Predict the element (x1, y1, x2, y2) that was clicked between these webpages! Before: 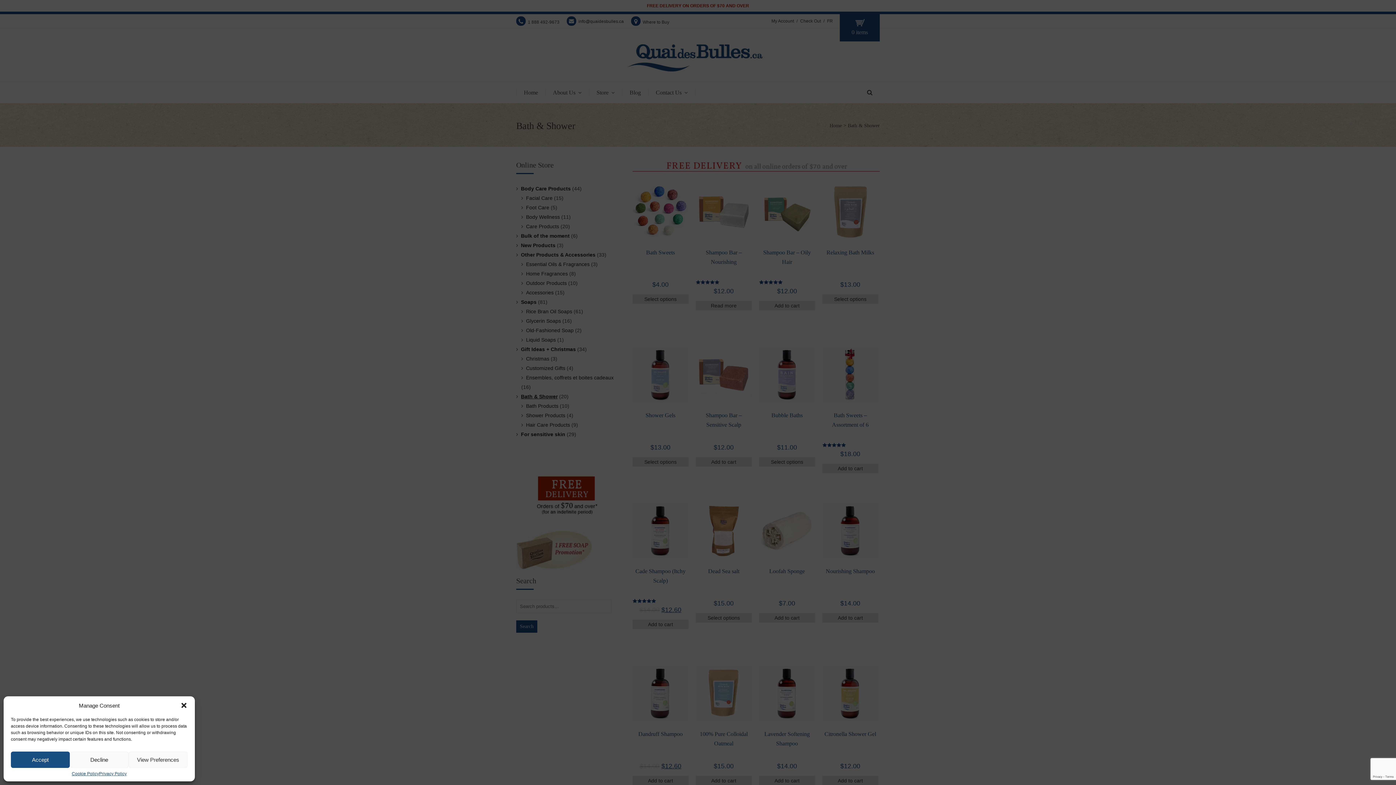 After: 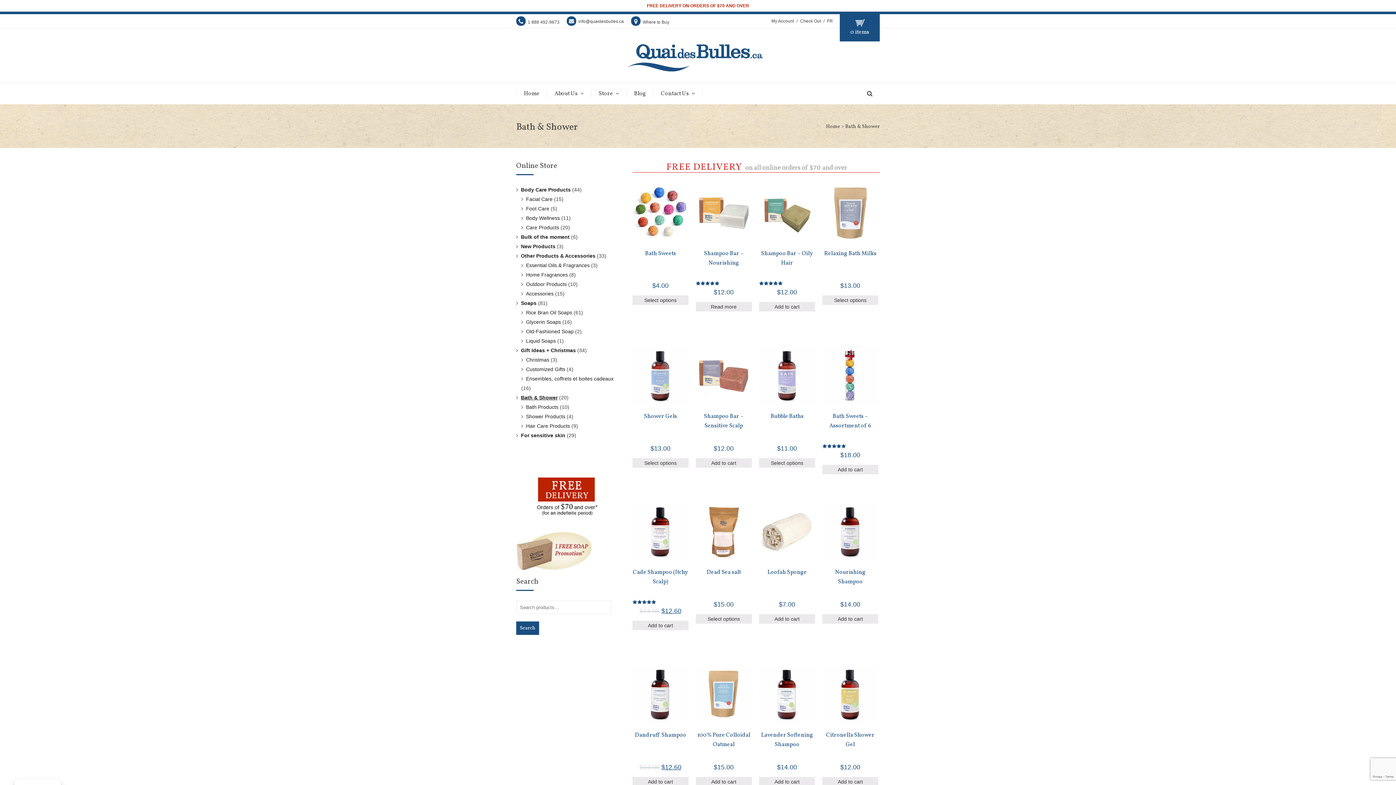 Action: label: Accept bbox: (10, 752, 69, 768)